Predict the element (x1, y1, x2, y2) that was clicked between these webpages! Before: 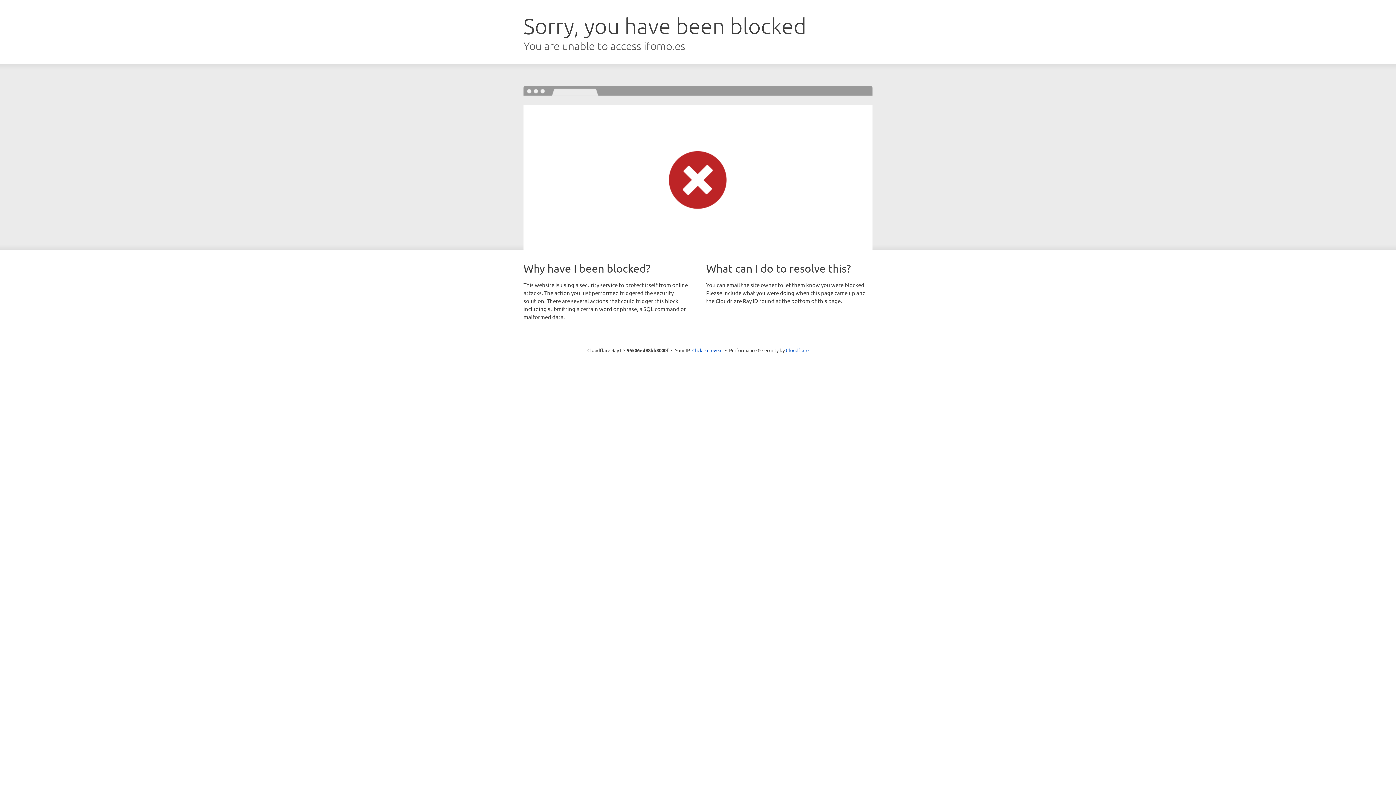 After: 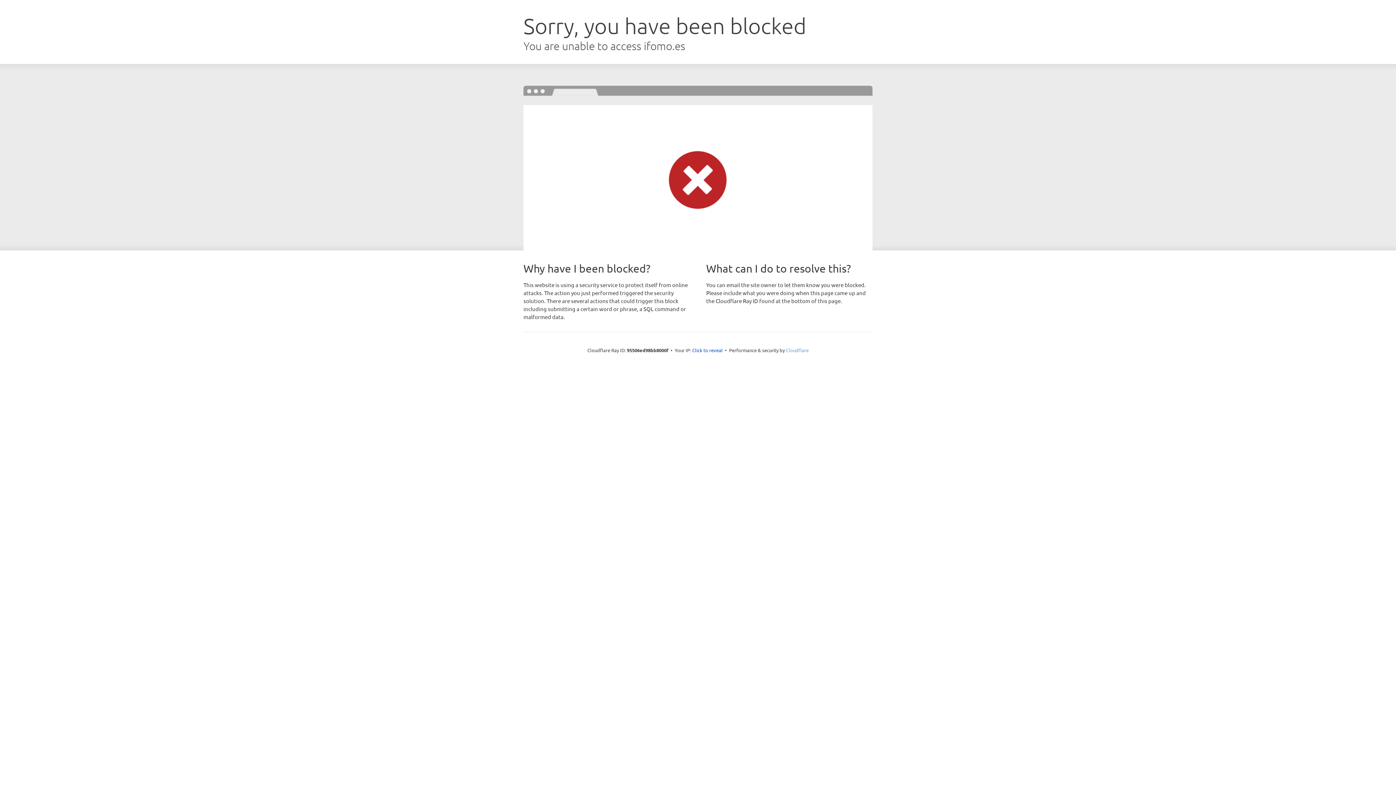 Action: label: Cloudflare bbox: (786, 347, 808, 353)